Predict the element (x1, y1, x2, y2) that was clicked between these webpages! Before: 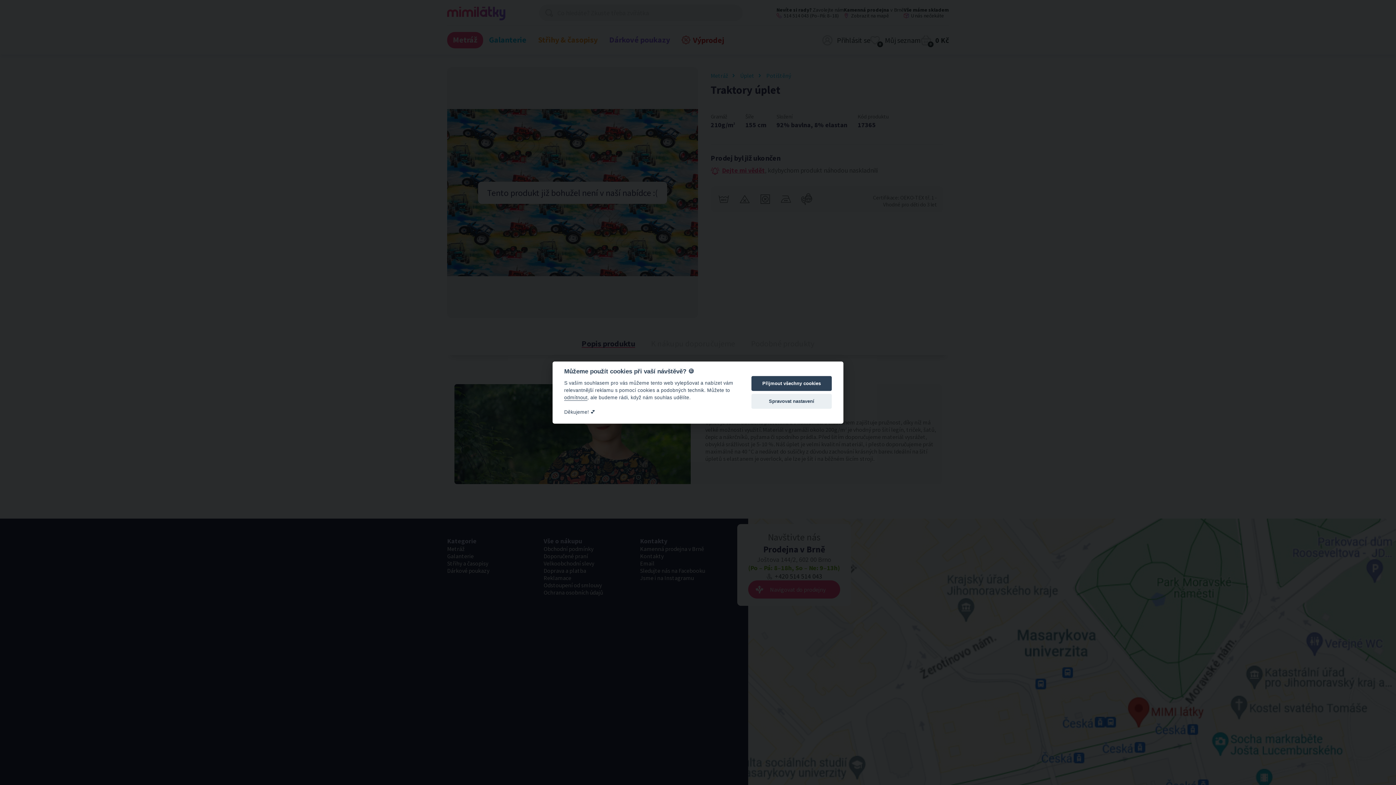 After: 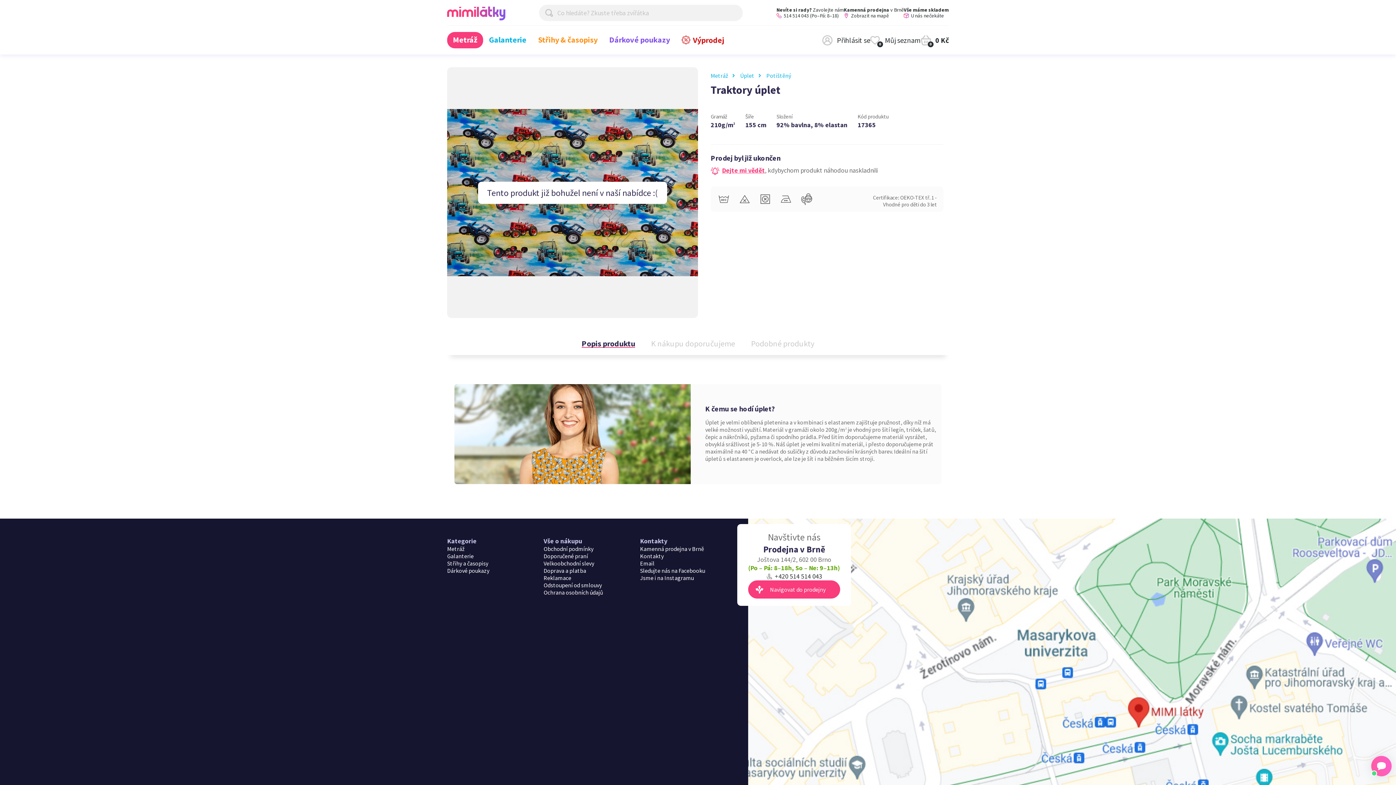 Action: bbox: (751, 376, 832, 391) label: Přijmout všechny cookies